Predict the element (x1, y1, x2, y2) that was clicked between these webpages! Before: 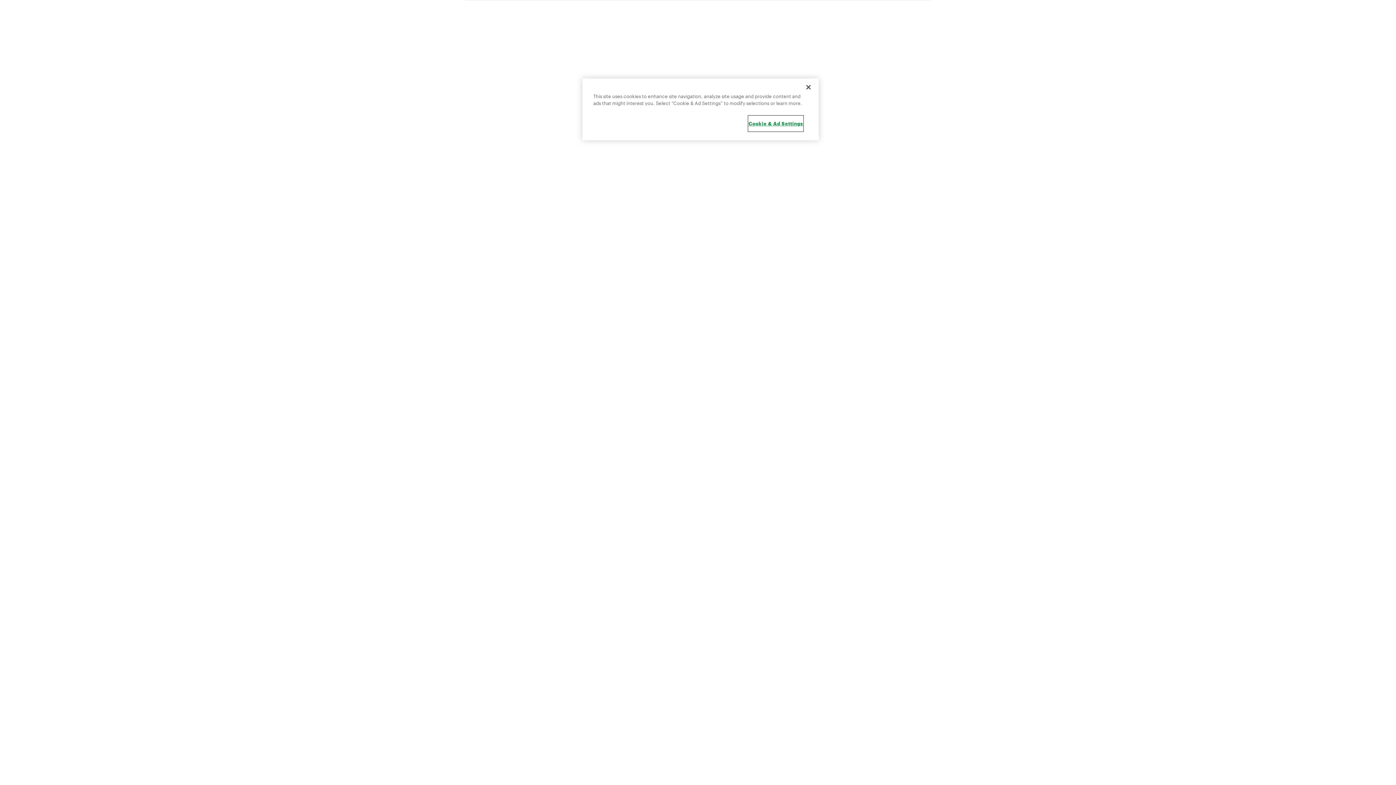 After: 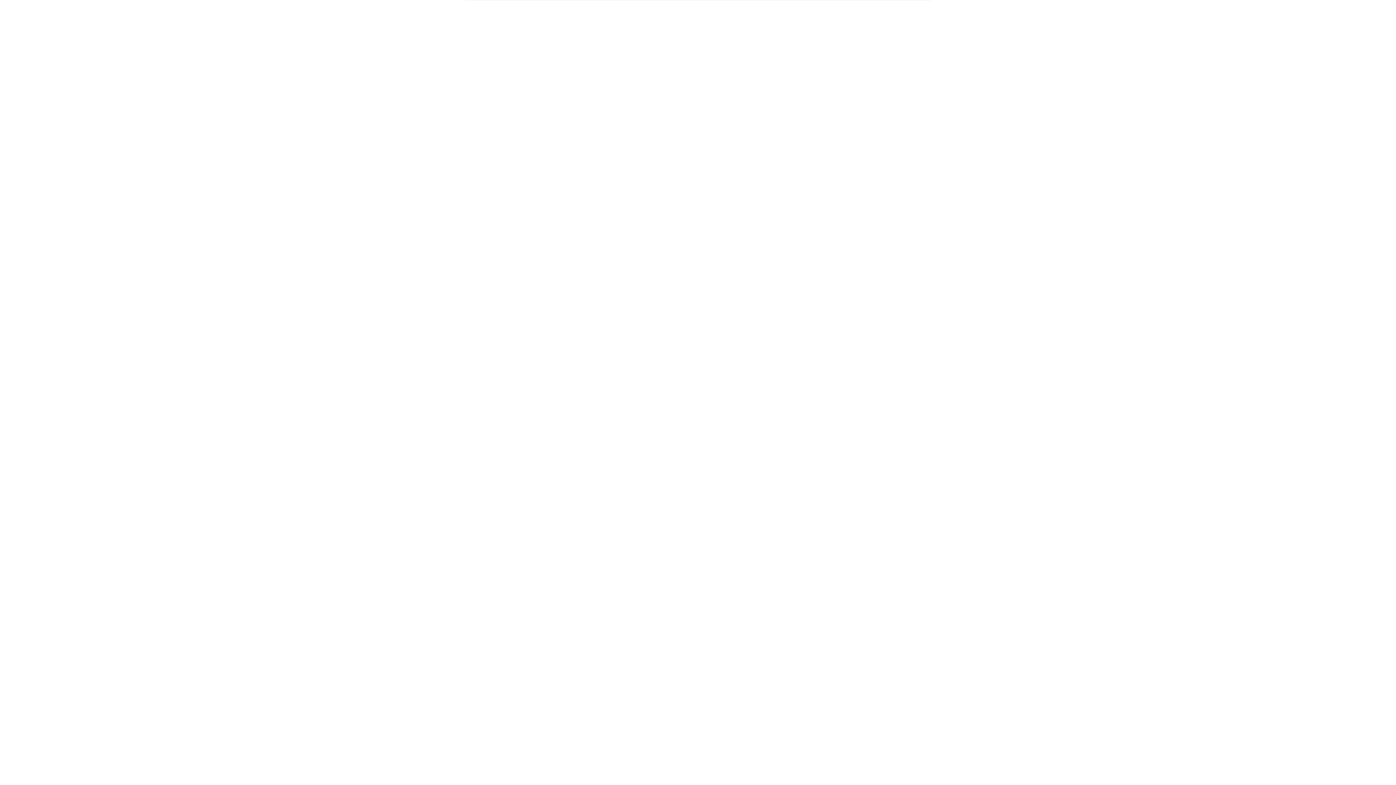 Action: bbox: (800, 79, 816, 95) label: Close